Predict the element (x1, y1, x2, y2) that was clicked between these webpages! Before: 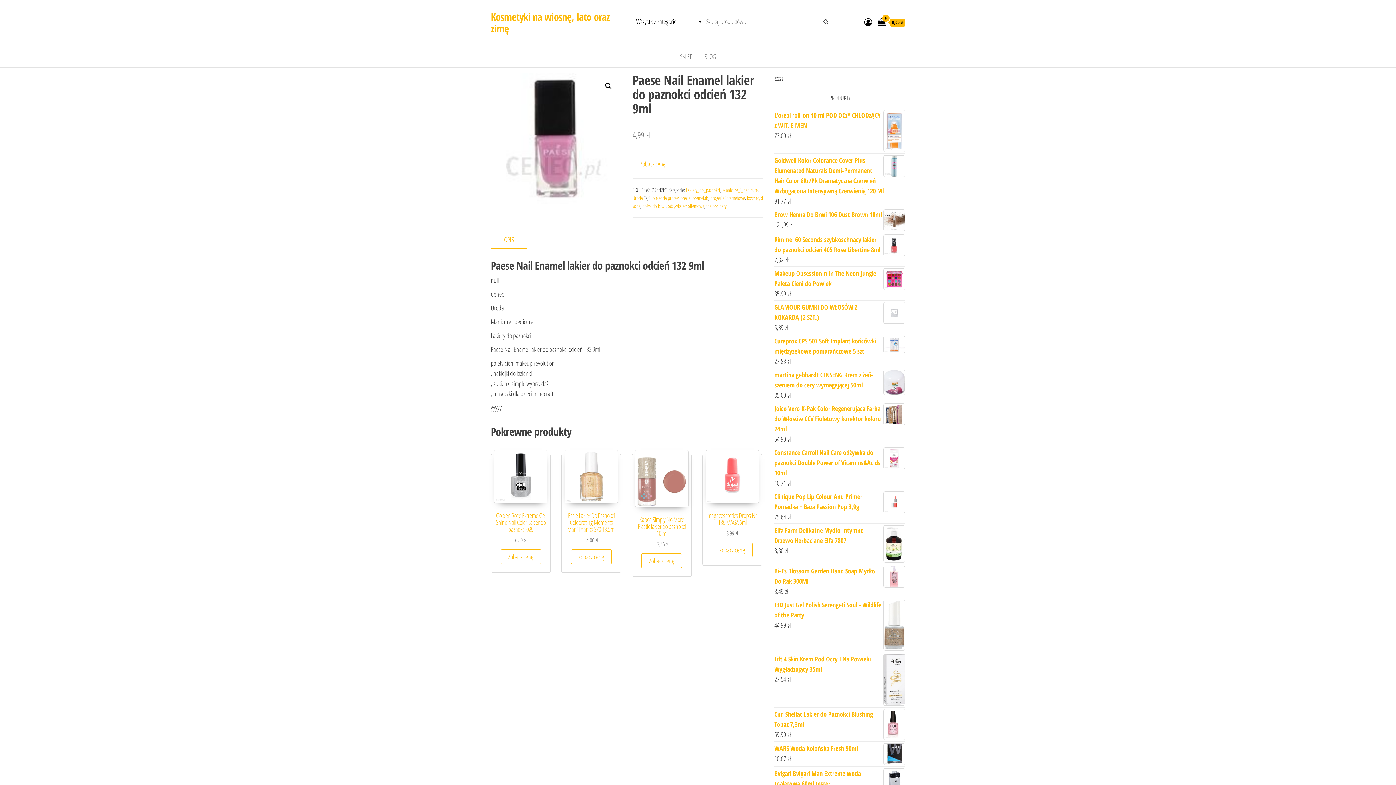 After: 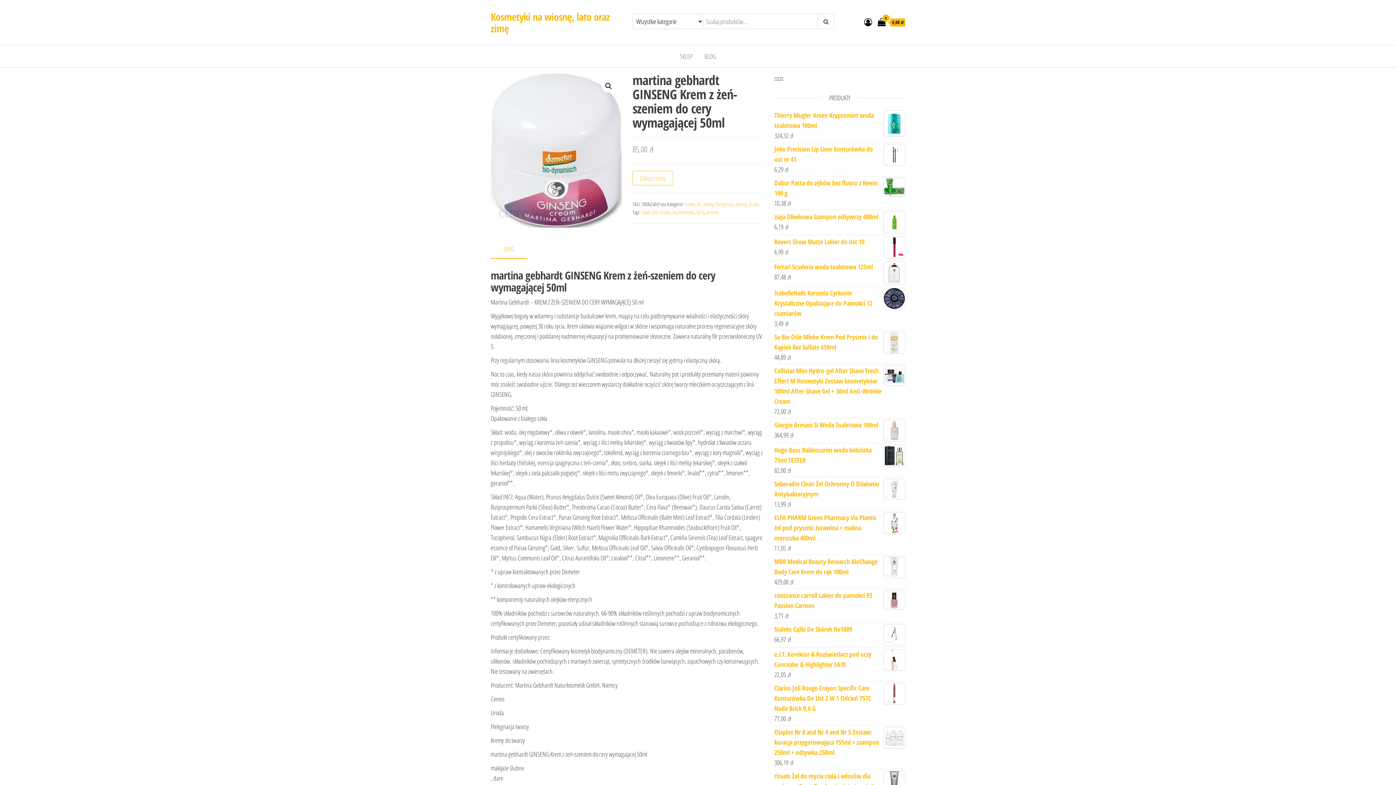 Action: bbox: (774, 369, 905, 390) label: martina gebhardt GINSENG Krem z żeń-szeniem do cery wymagającej 50ml